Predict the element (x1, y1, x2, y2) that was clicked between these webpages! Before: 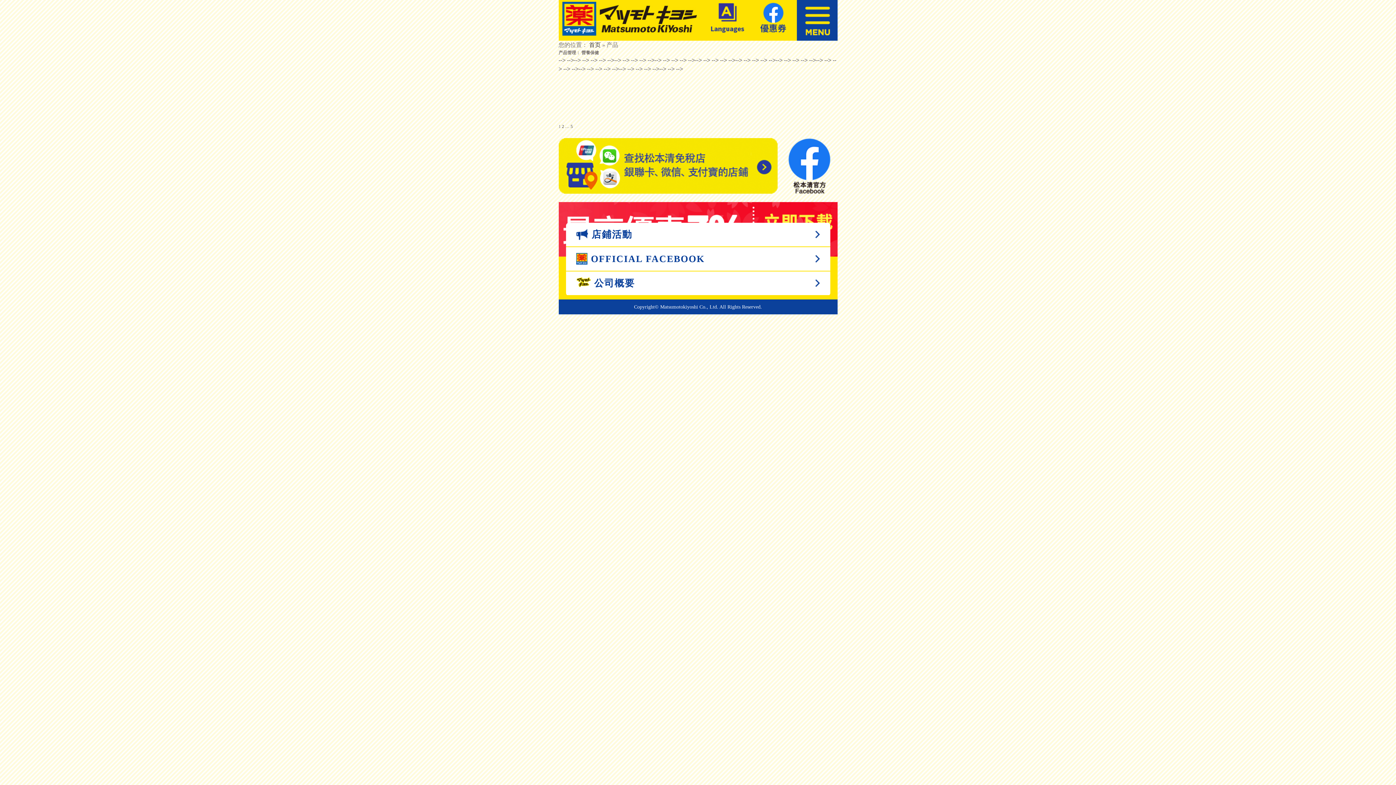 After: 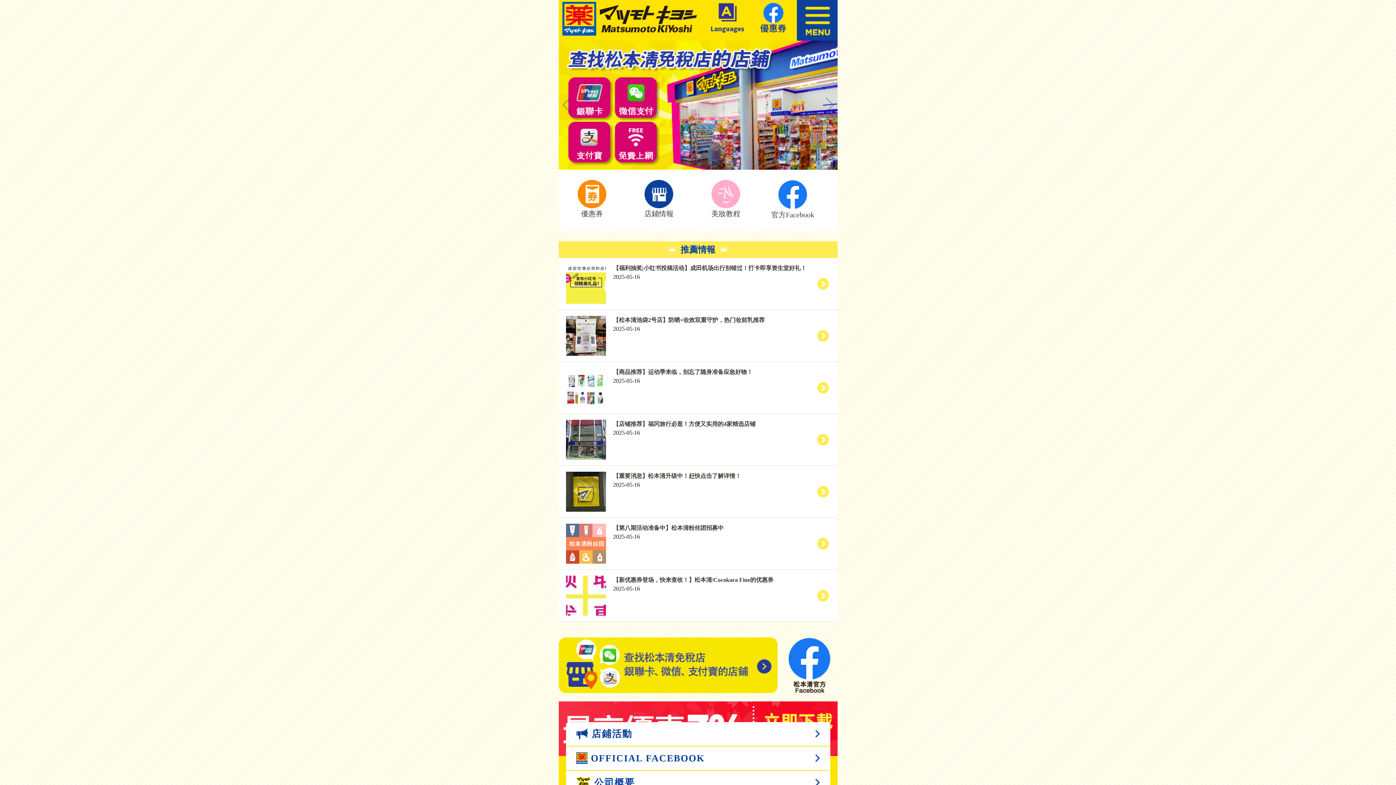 Action: label: 首页 bbox: (589, 41, 600, 48)